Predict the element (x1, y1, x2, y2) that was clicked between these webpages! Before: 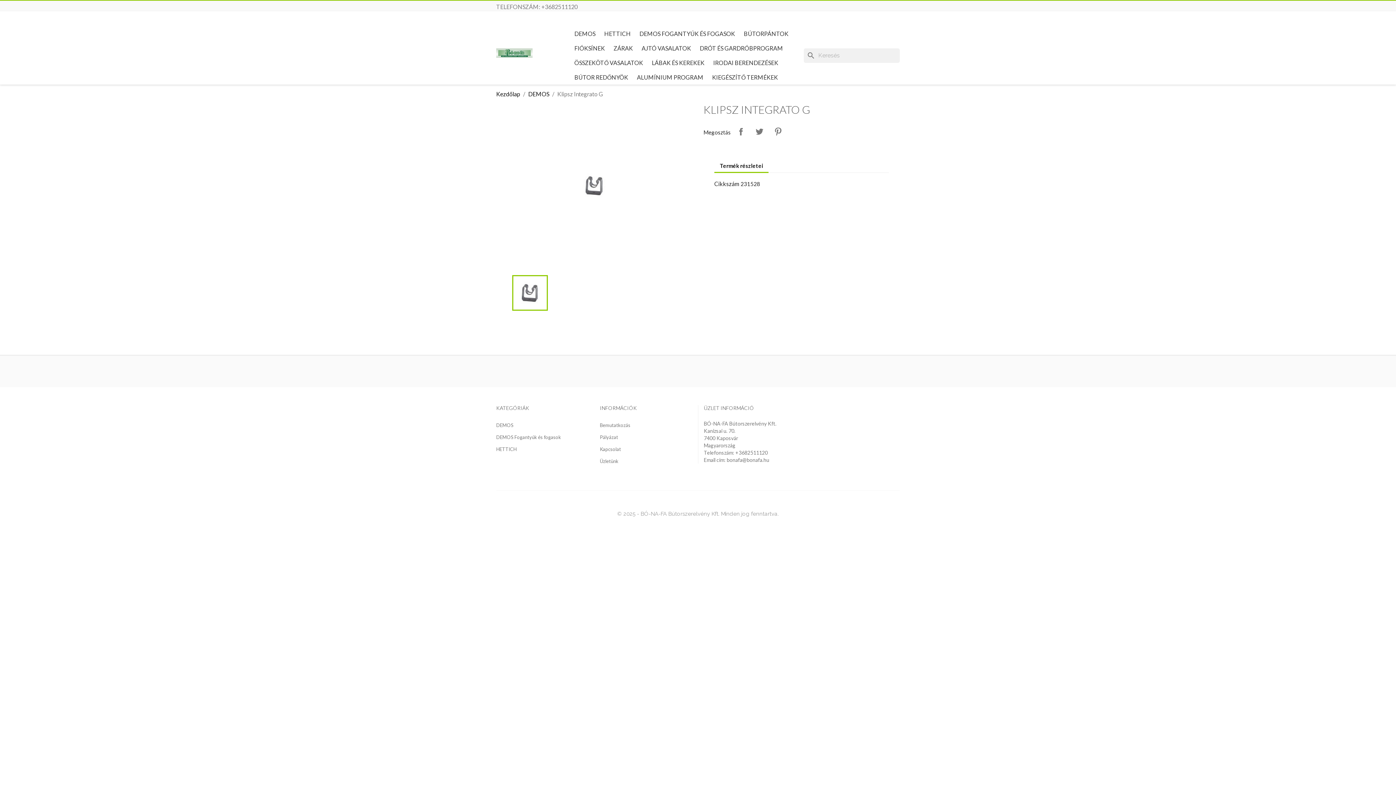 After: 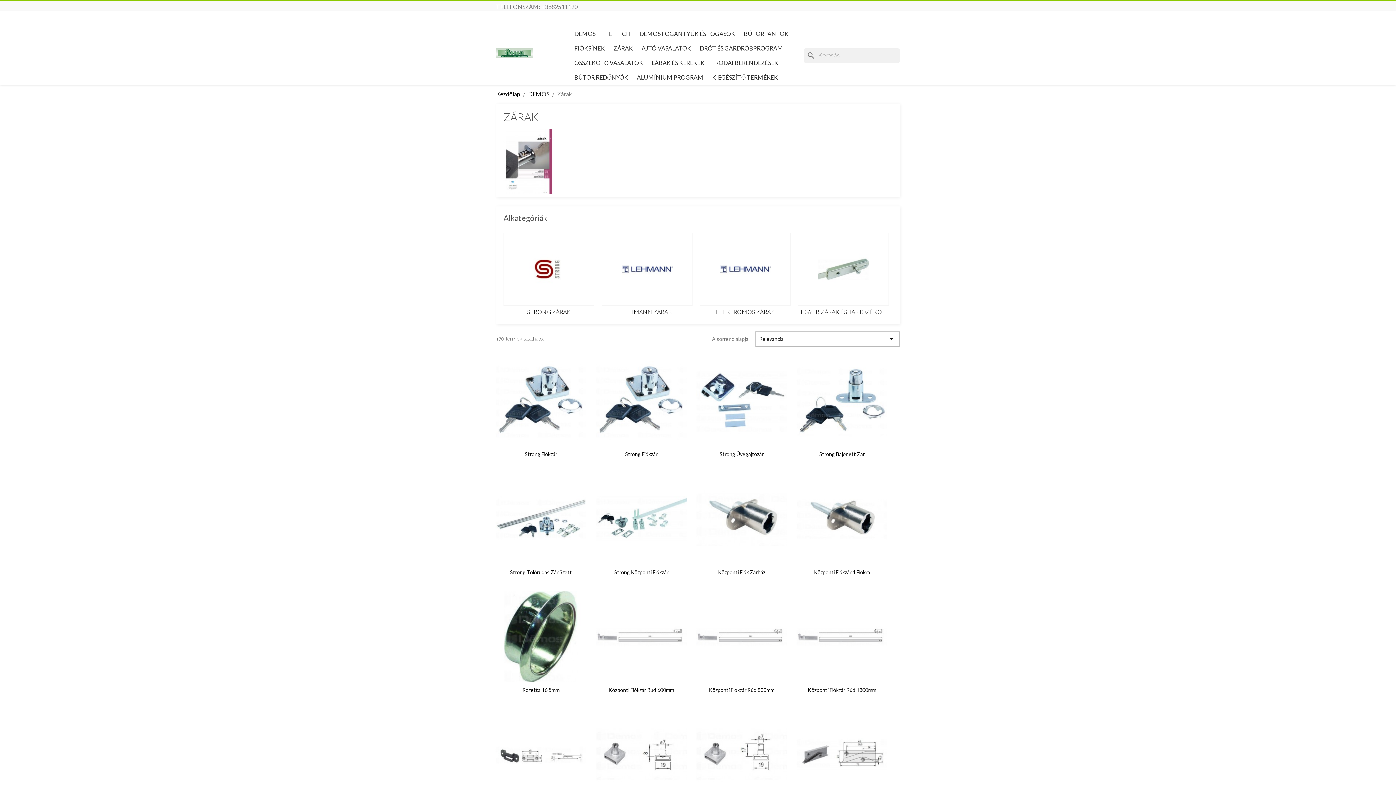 Action: bbox: (610, 41, 636, 55) label: ZÁRAK